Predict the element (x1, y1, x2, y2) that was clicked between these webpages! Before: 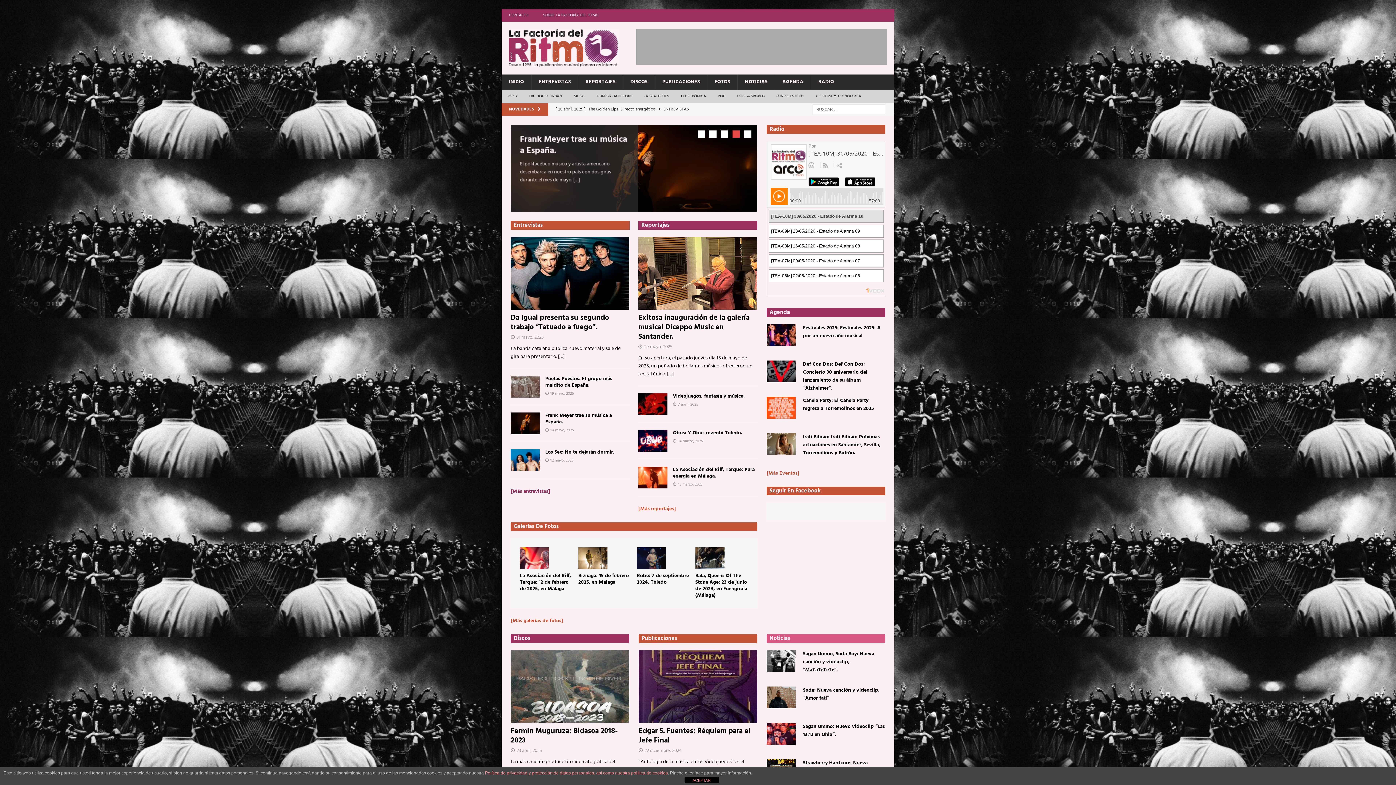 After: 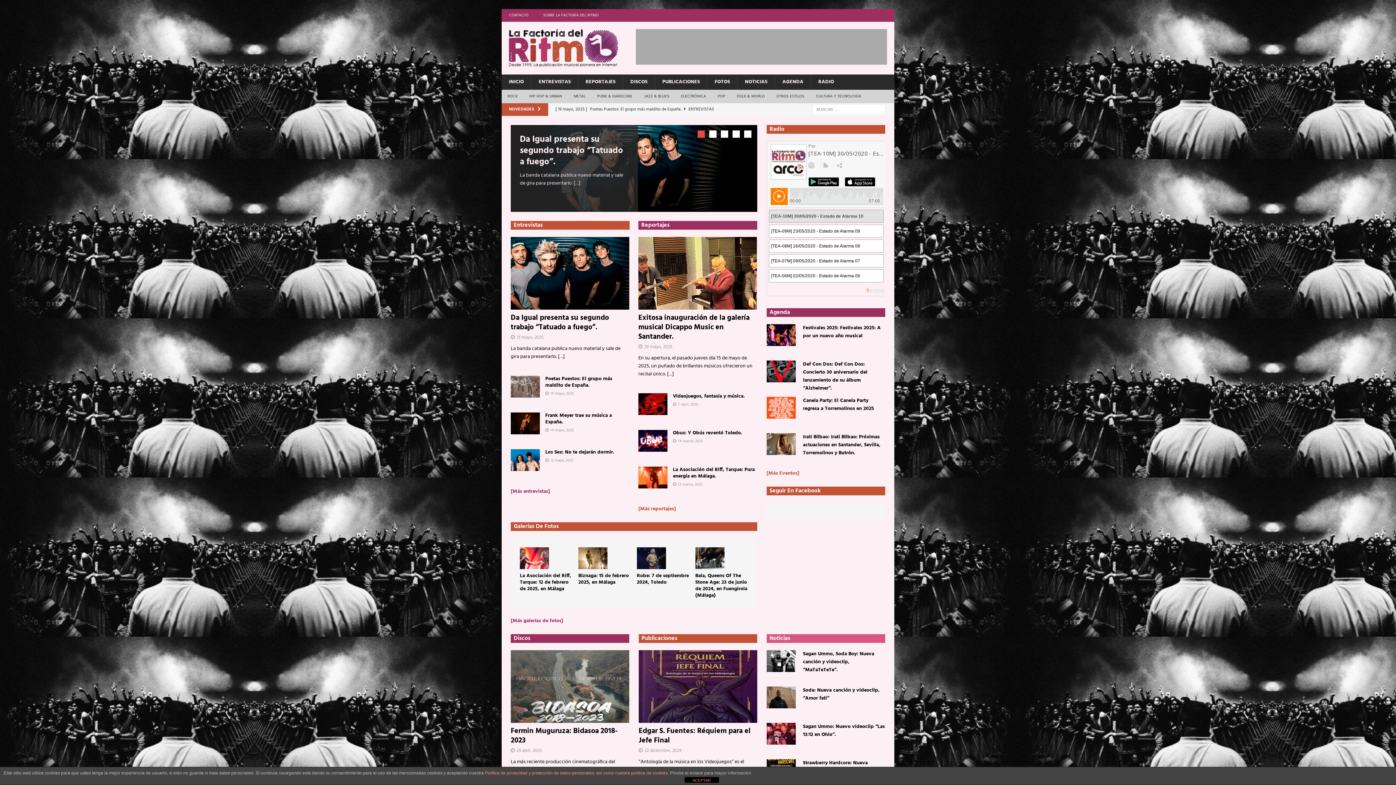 Action: bbox: (510, 617, 563, 625) label: [Más galerías de fotos]